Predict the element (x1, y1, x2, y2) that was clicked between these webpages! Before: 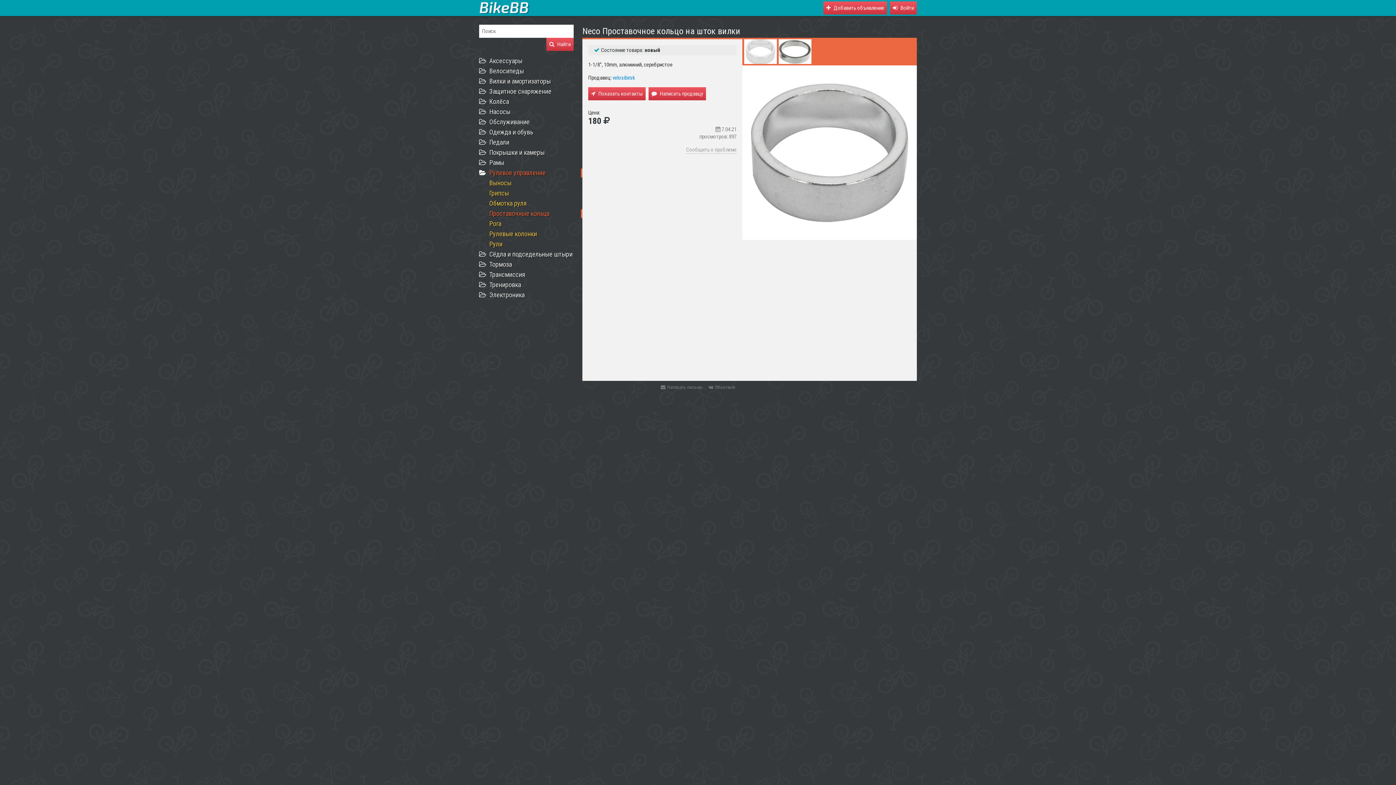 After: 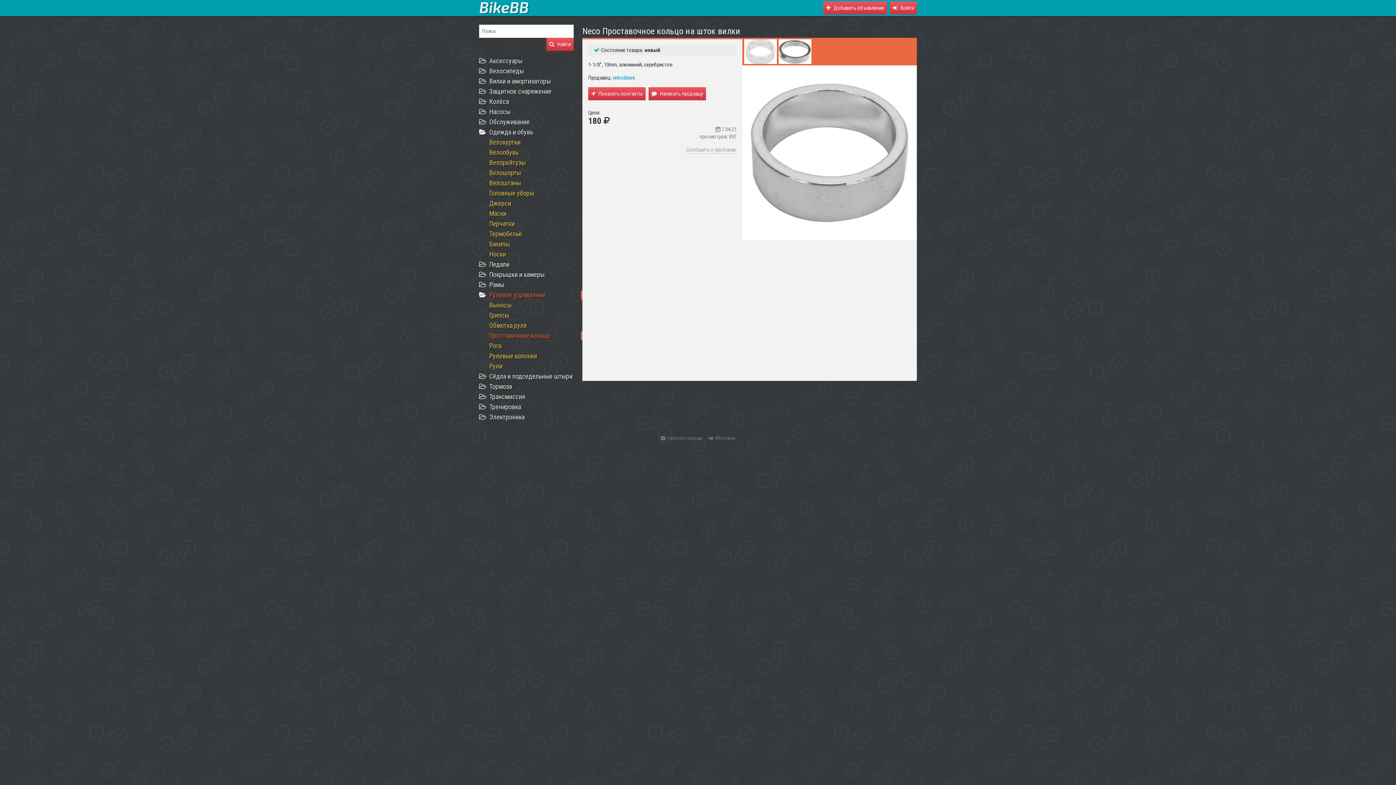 Action: bbox: (479, 129, 486, 135)